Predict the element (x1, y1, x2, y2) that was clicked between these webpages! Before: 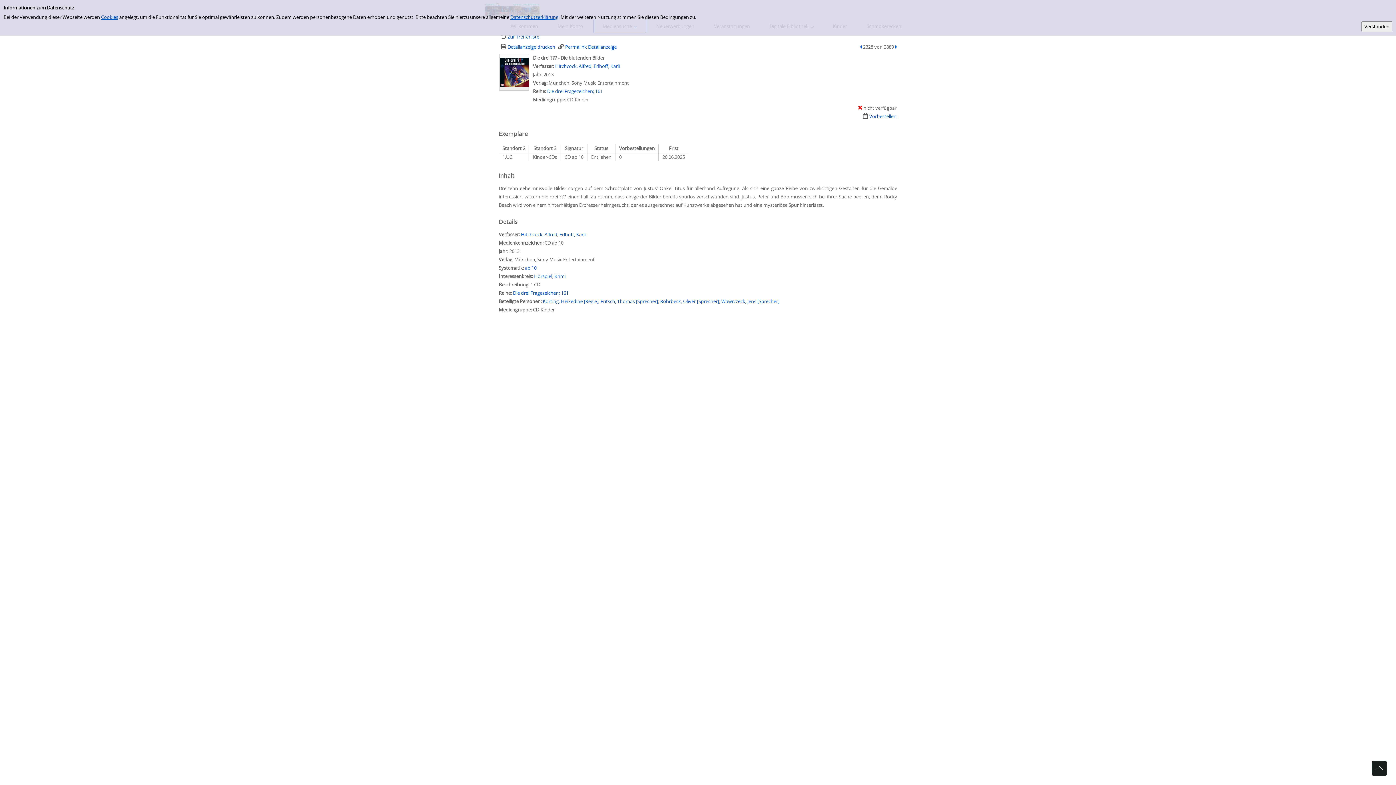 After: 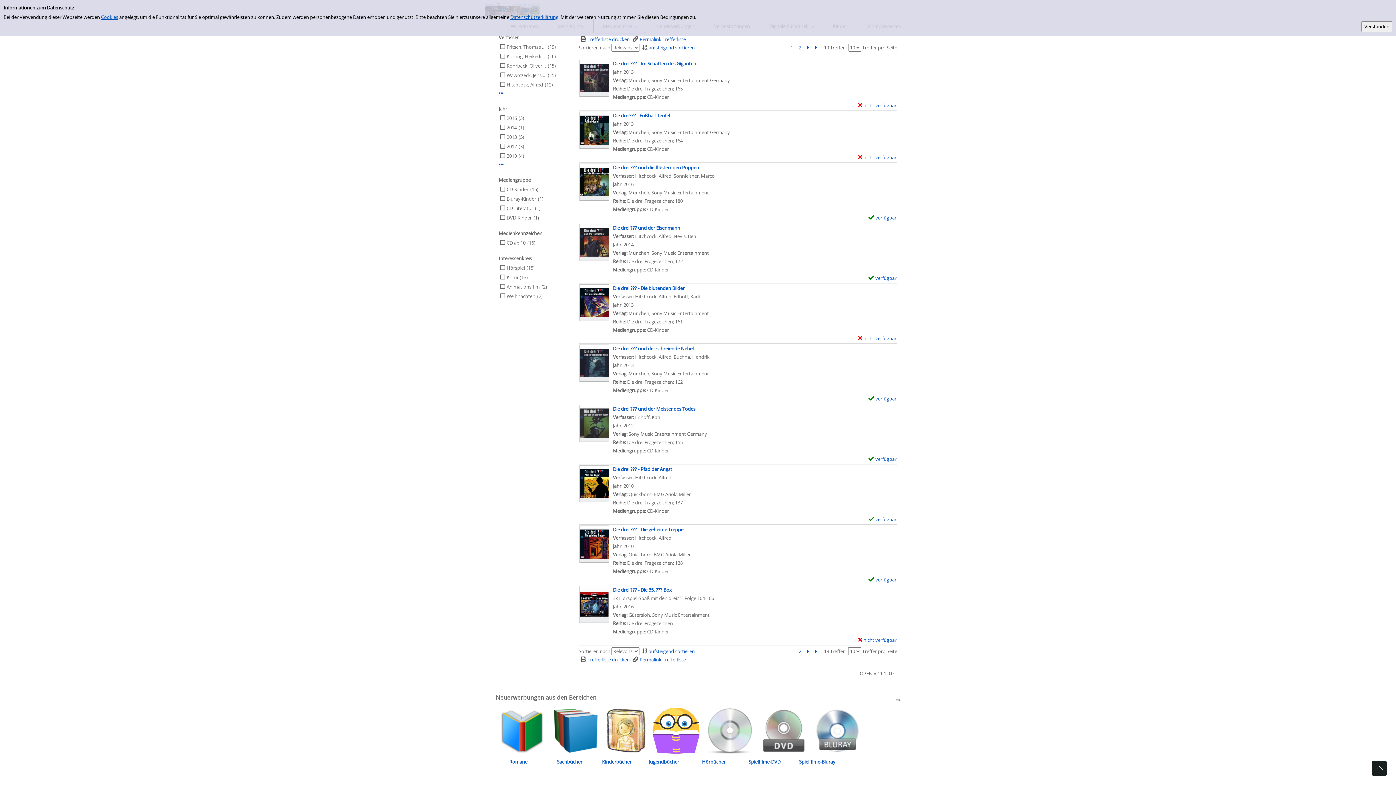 Action: label: Fritsch, Thomas [Sprecher] bbox: (600, 298, 658, 304)